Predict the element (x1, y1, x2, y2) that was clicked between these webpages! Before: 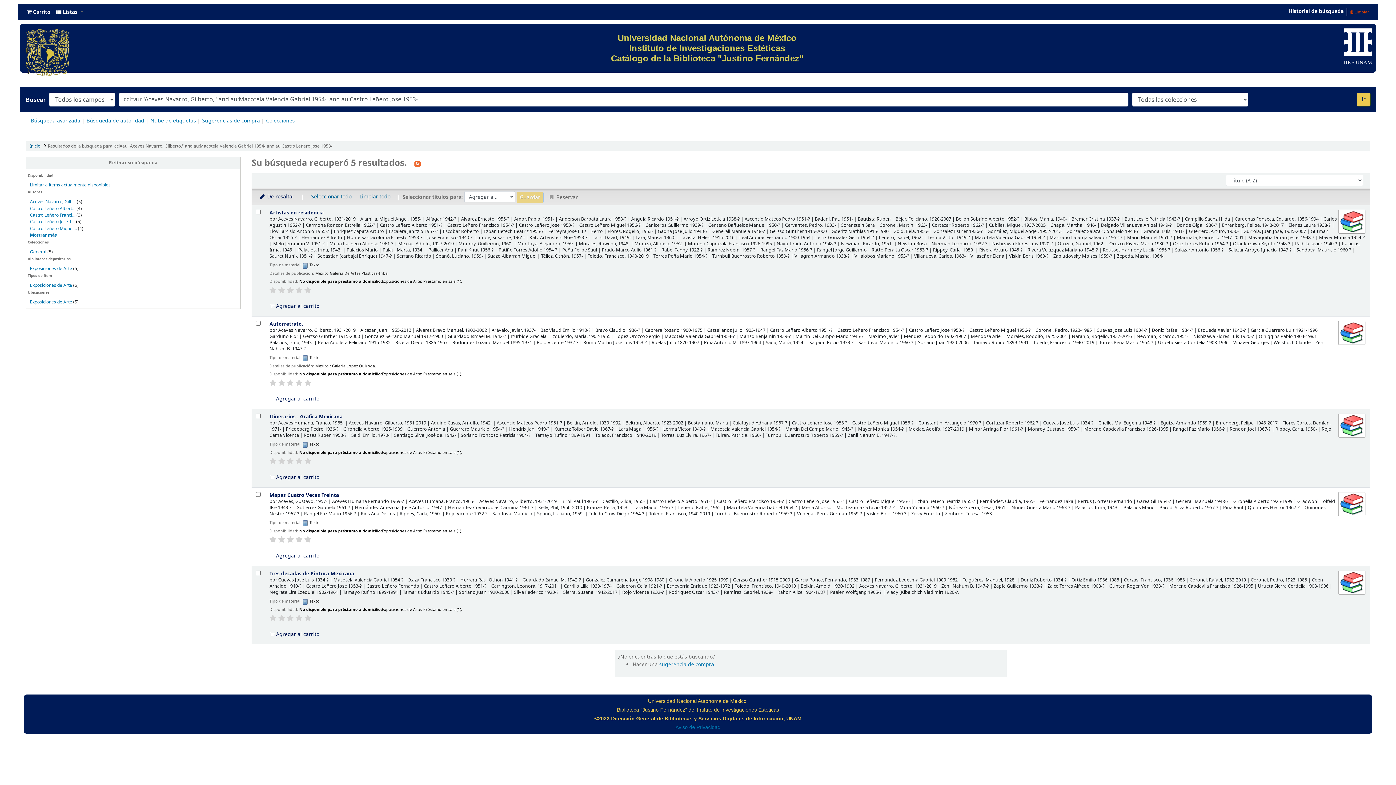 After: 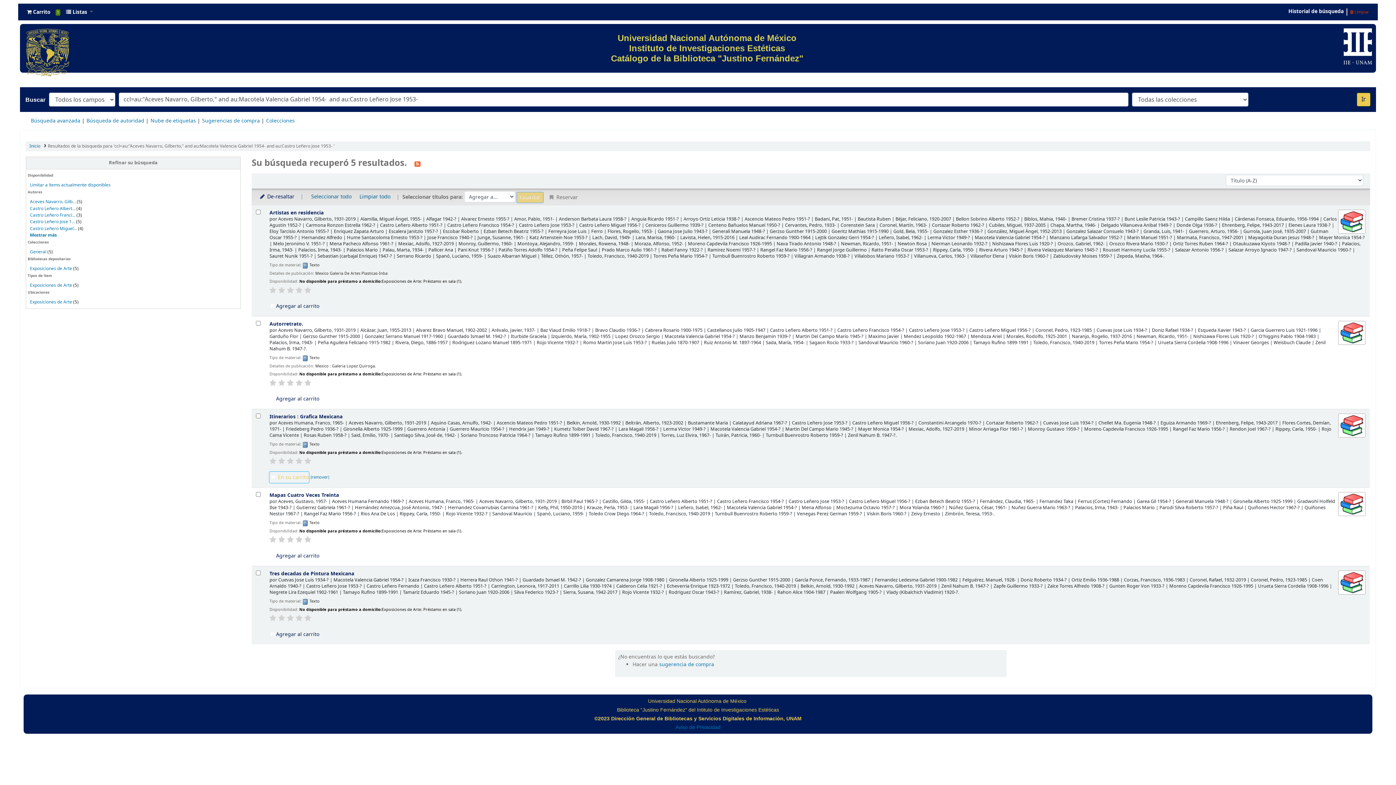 Action: bbox: (269, 471, 319, 483) label:  Agregar al carrito